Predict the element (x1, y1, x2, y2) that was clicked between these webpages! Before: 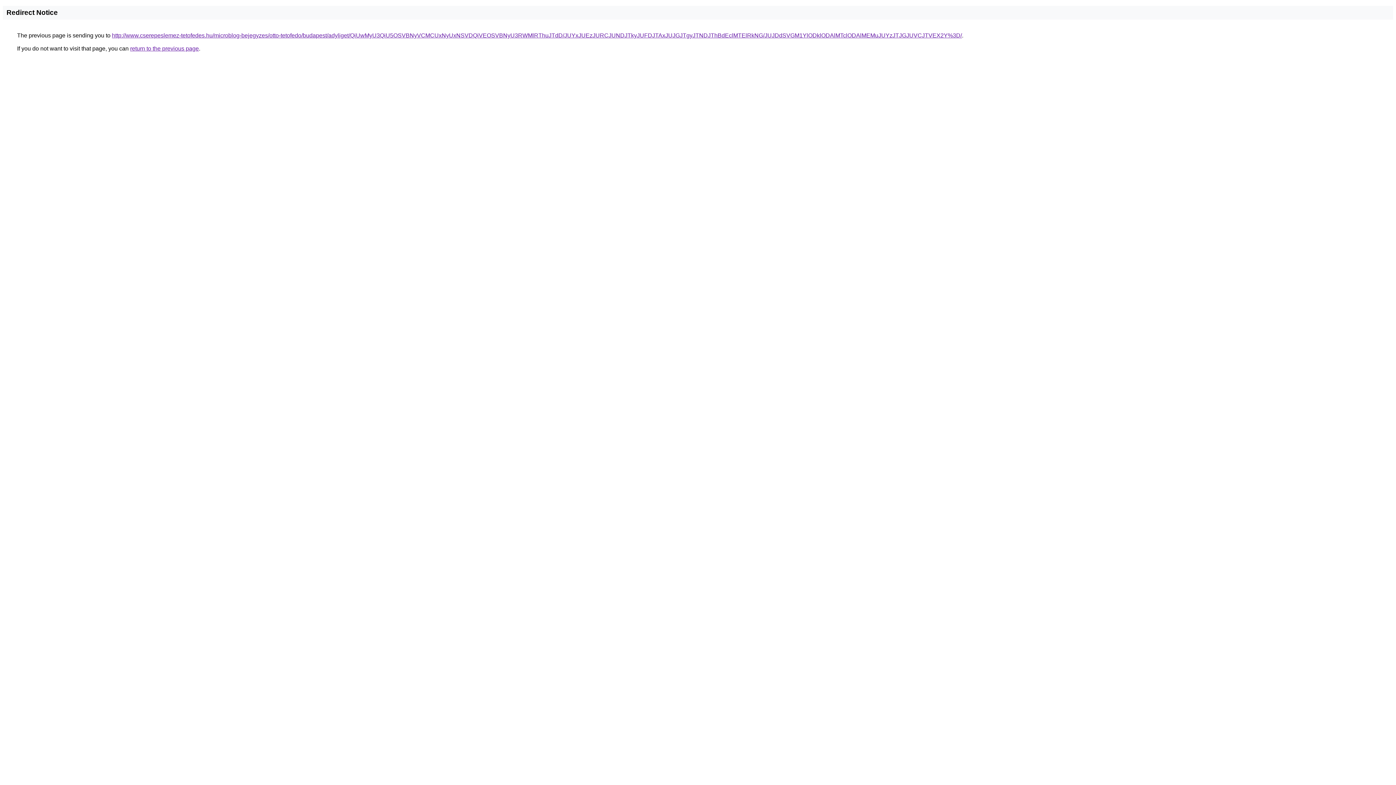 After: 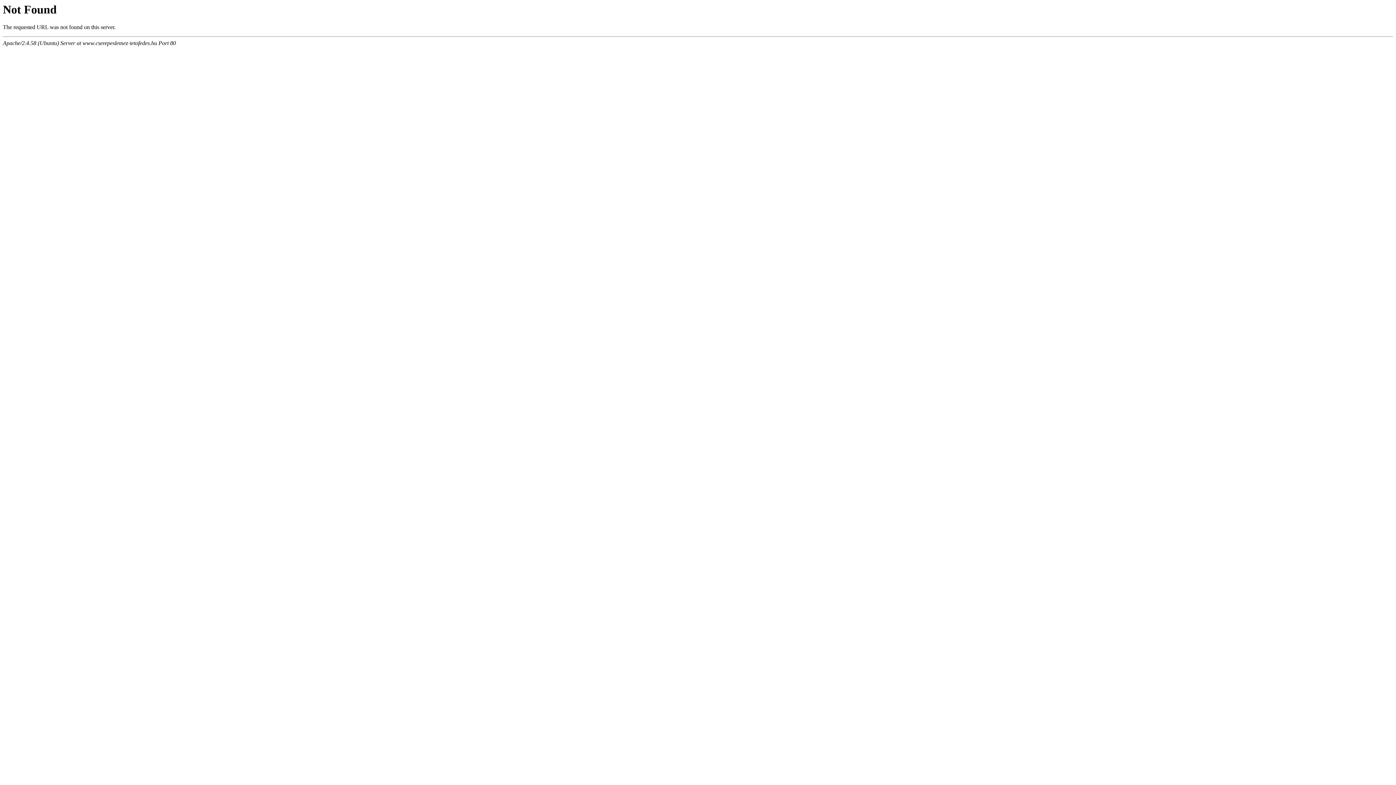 Action: bbox: (112, 32, 962, 38) label: http://www.cserepeslemez-tetofedes.hu/microblog-bejegyzes/otto-tetofedo/budapest/adyliget/QiUwMyU3QiU5OSVBNyVCMCUxNyUxNSVDQiVEOSVBNyU3RWMlRThuJTdD/JUYxJUEzJURCJUNDJTkyJUFDJTAxJUJGJTgyJTNDJThBdEclMTElRkNG/JUJDdSVGM1YlODklODAlMTclODAlMEMuJUYzJTJGJUVCJTVEX2Y%3D/